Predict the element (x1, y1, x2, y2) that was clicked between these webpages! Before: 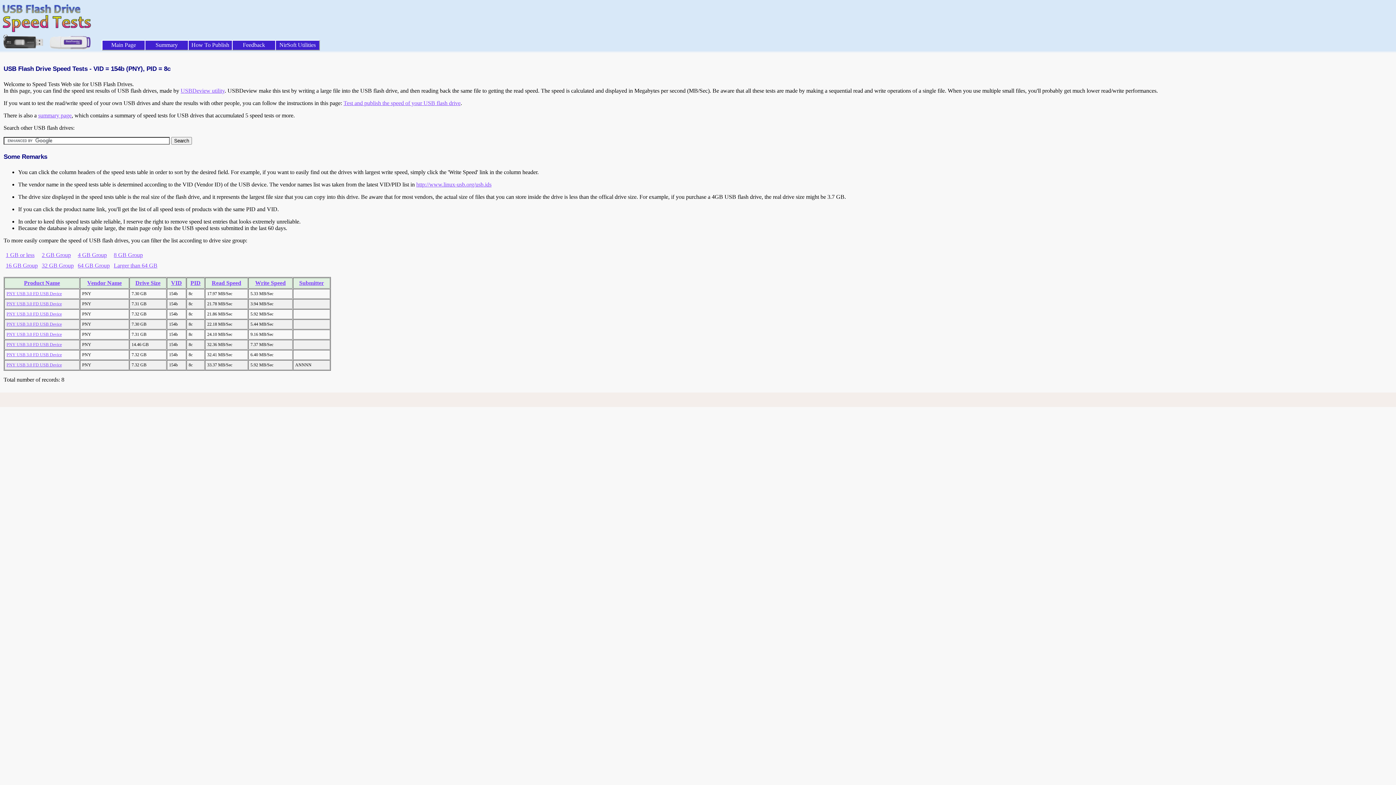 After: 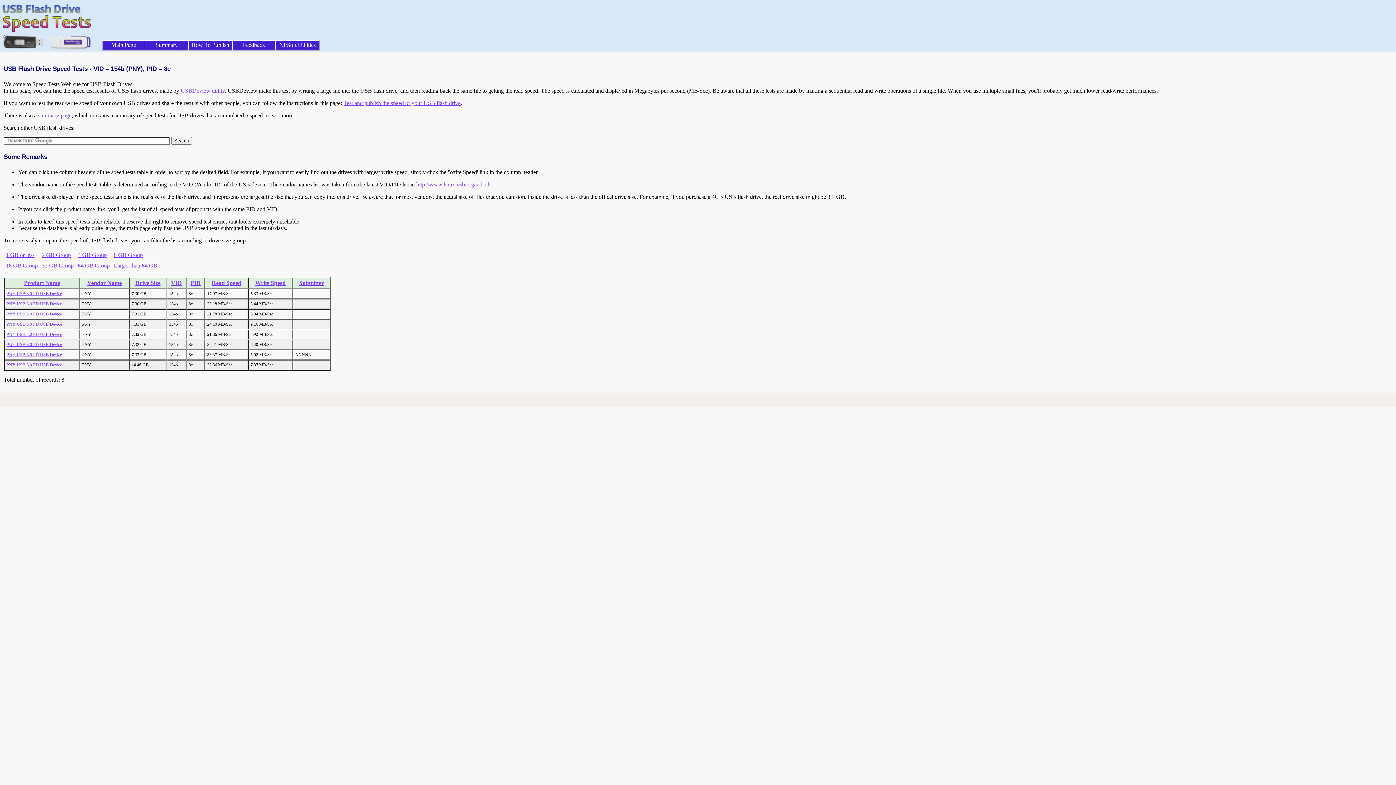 Action: label: Drive Size bbox: (135, 280, 160, 286)